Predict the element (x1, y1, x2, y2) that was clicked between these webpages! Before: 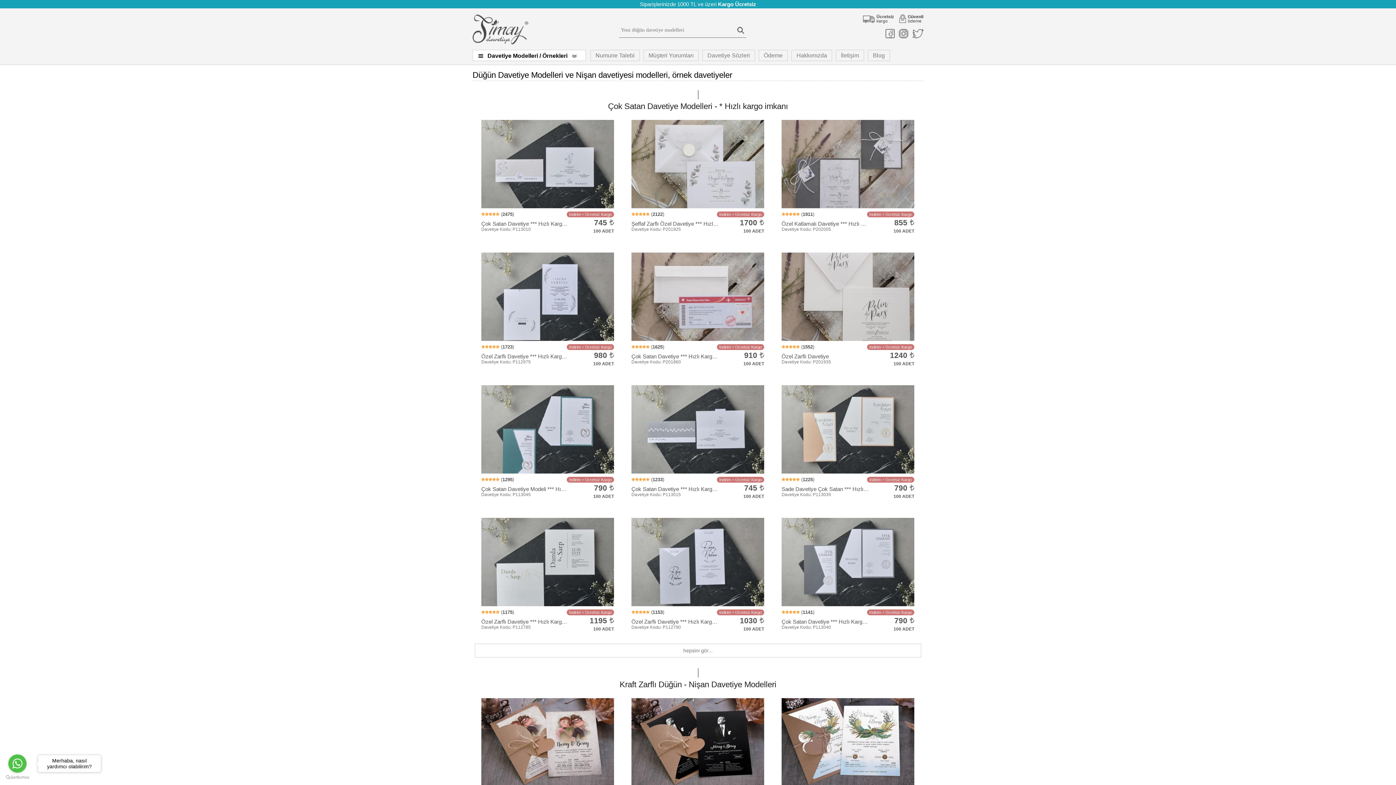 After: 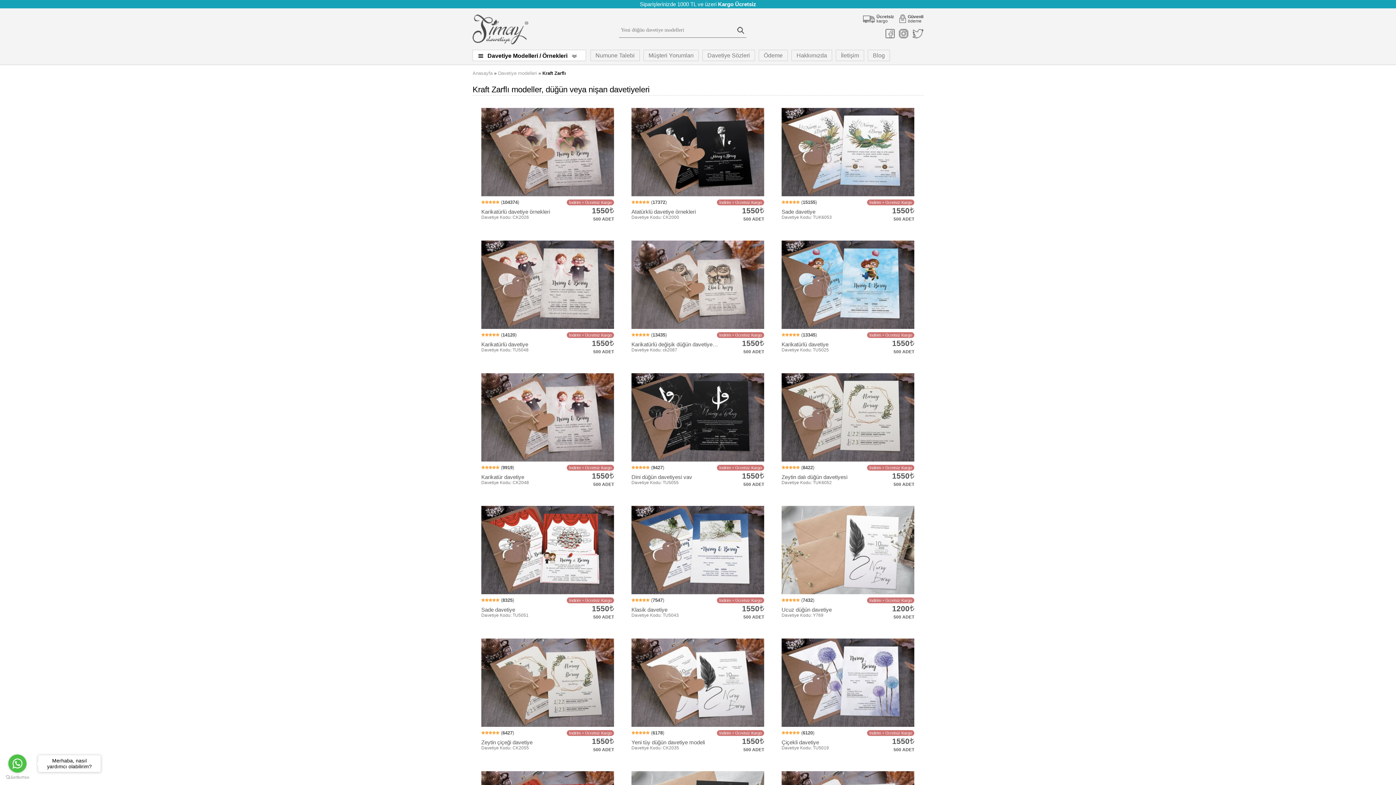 Action: bbox: (619, 680, 776, 689) label: Kraft Zarflı Düğün - Nişan Davetiye Modelleri